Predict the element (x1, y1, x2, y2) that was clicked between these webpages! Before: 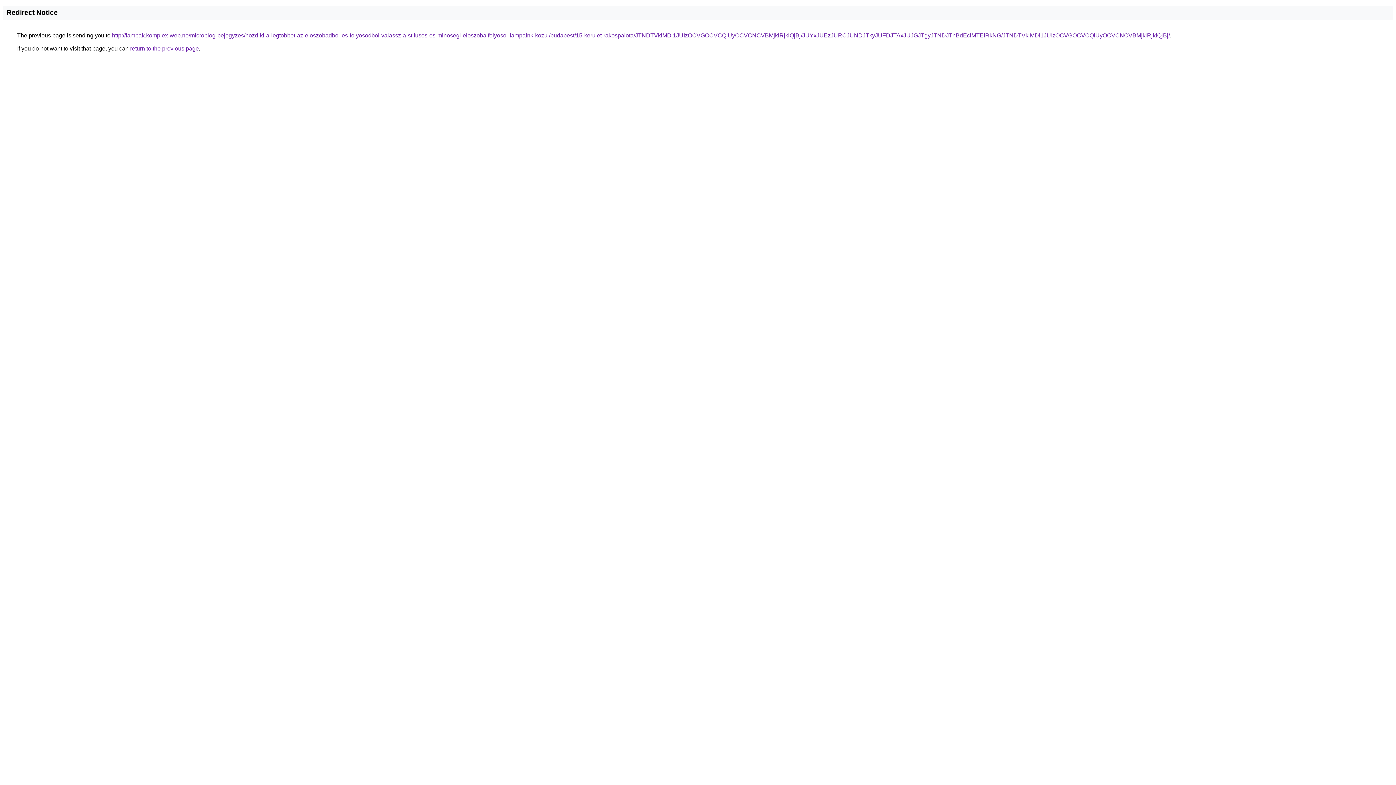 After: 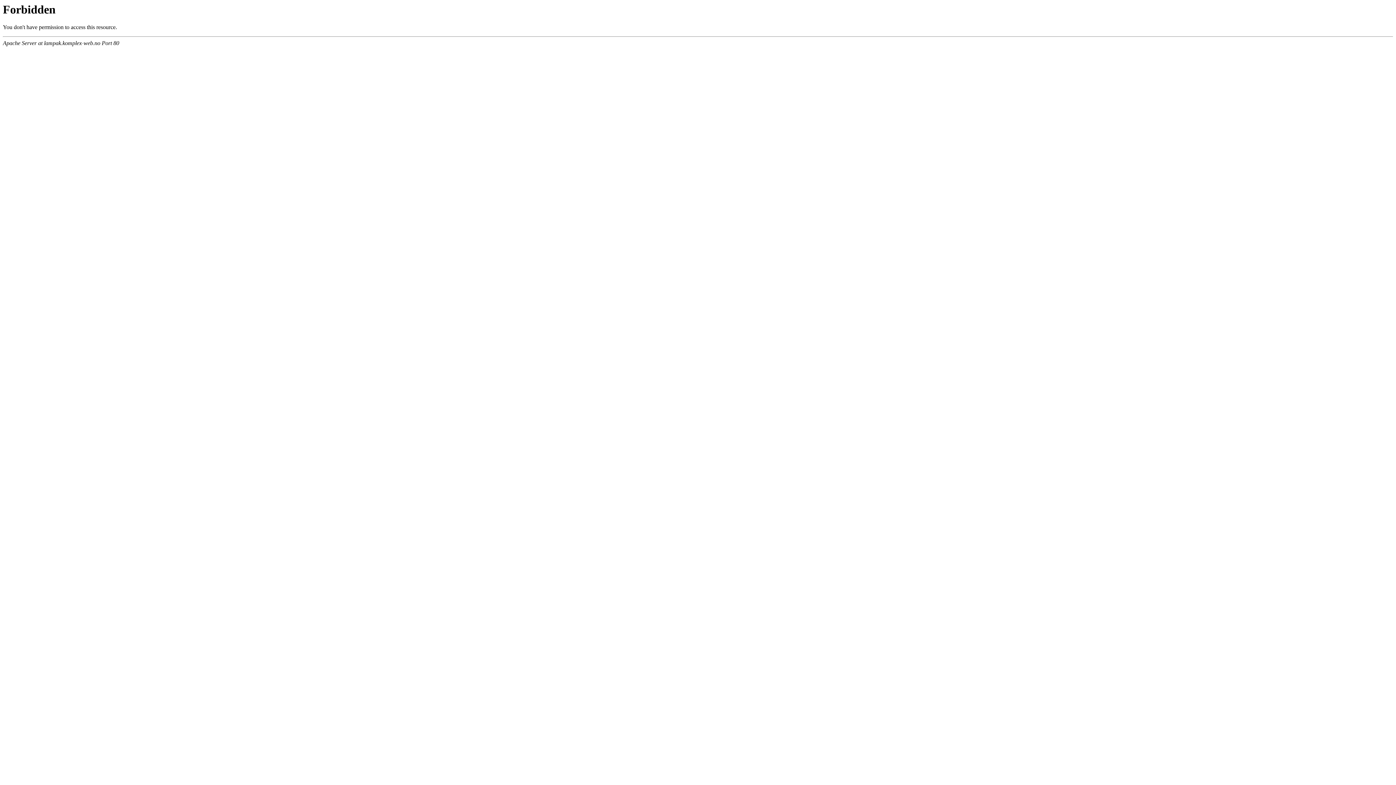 Action: bbox: (112, 32, 1170, 38) label: http://lampak.komplex-web.no/microblog-bejegyzes/hozd-ki-a-legtobbet-az-eloszobadbol-es-folyosodbol-valassz-a-stilusos-es-minosegi-eloszobaifolyosoi-lampaink-kozul/budapest/15-kerulet-rakospalota/JTNDTVklMDl1JUIzOCVGOCVCQiUyOCVCNCVBMjklRjklQjBj/JUYxJUEzJURCJUNDJTkyJUFDJTAxJUJGJTgyJTNDJThBdEclMTElRkNG/JTNDTVklMDl1JUIzOCVGOCVCQiUyOCVCNCVBMjklRjklQjBj/